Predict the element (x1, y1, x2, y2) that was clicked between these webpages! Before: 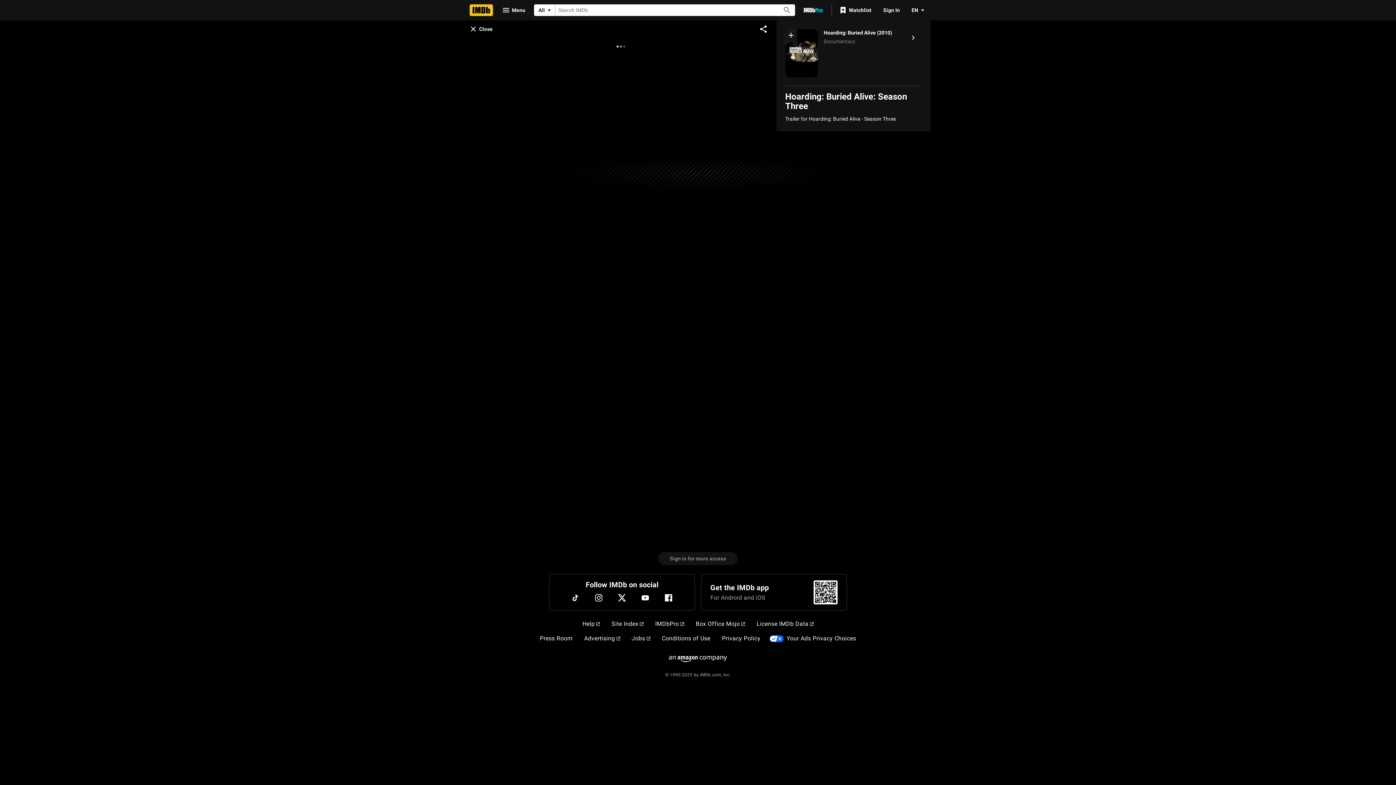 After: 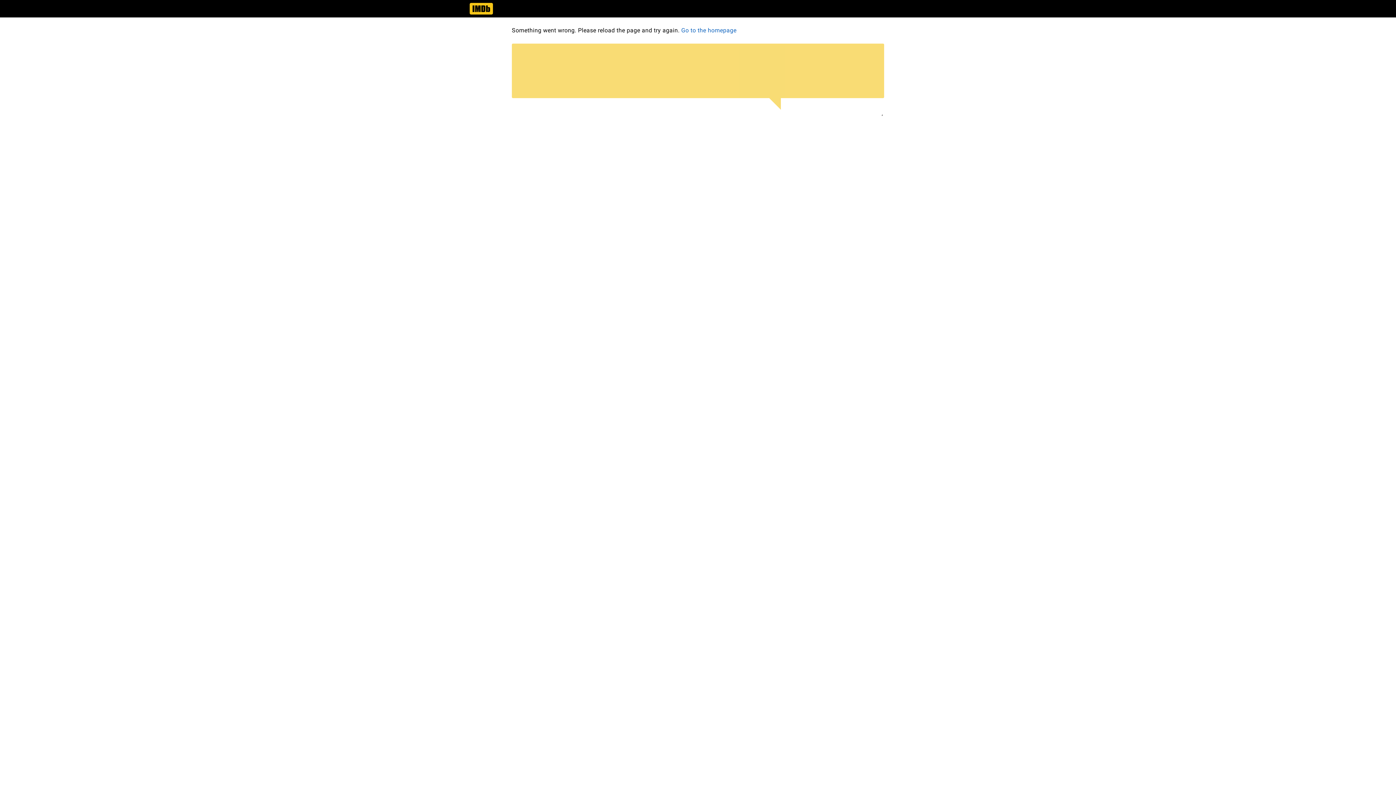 Action: label: Your Ads Privacy Choices bbox: (784, 631, 859, 646)